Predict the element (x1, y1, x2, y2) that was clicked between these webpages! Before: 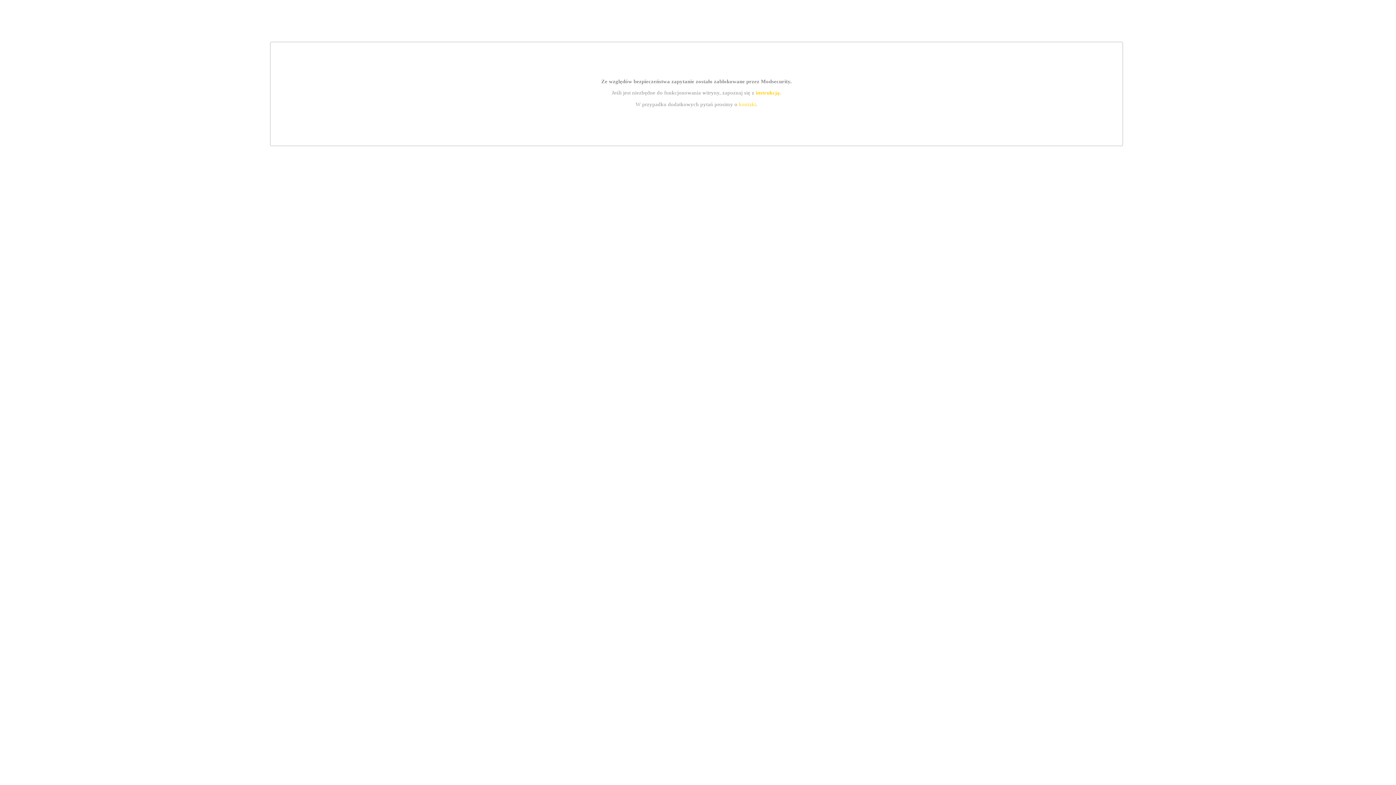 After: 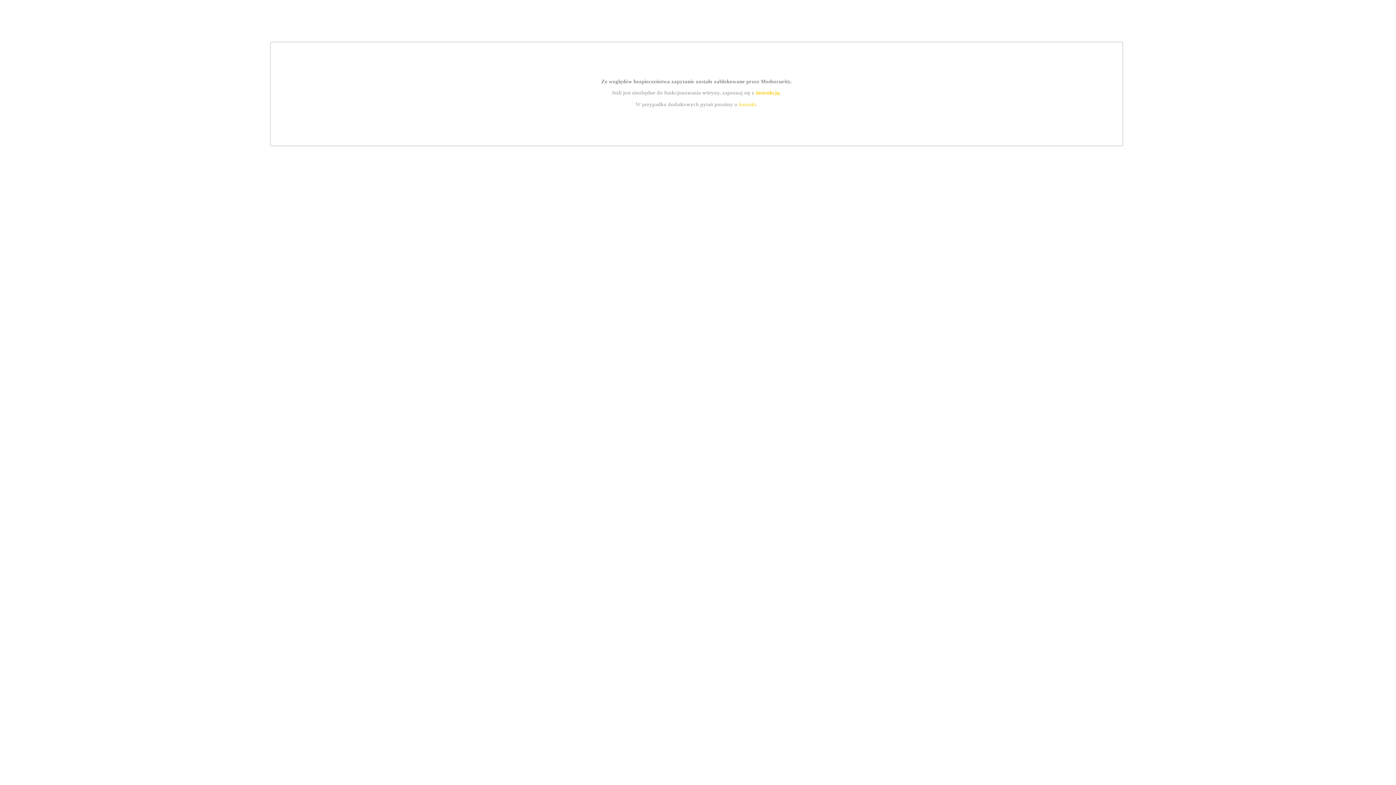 Action: label: instrukcją bbox: (755, 89, 779, 95)